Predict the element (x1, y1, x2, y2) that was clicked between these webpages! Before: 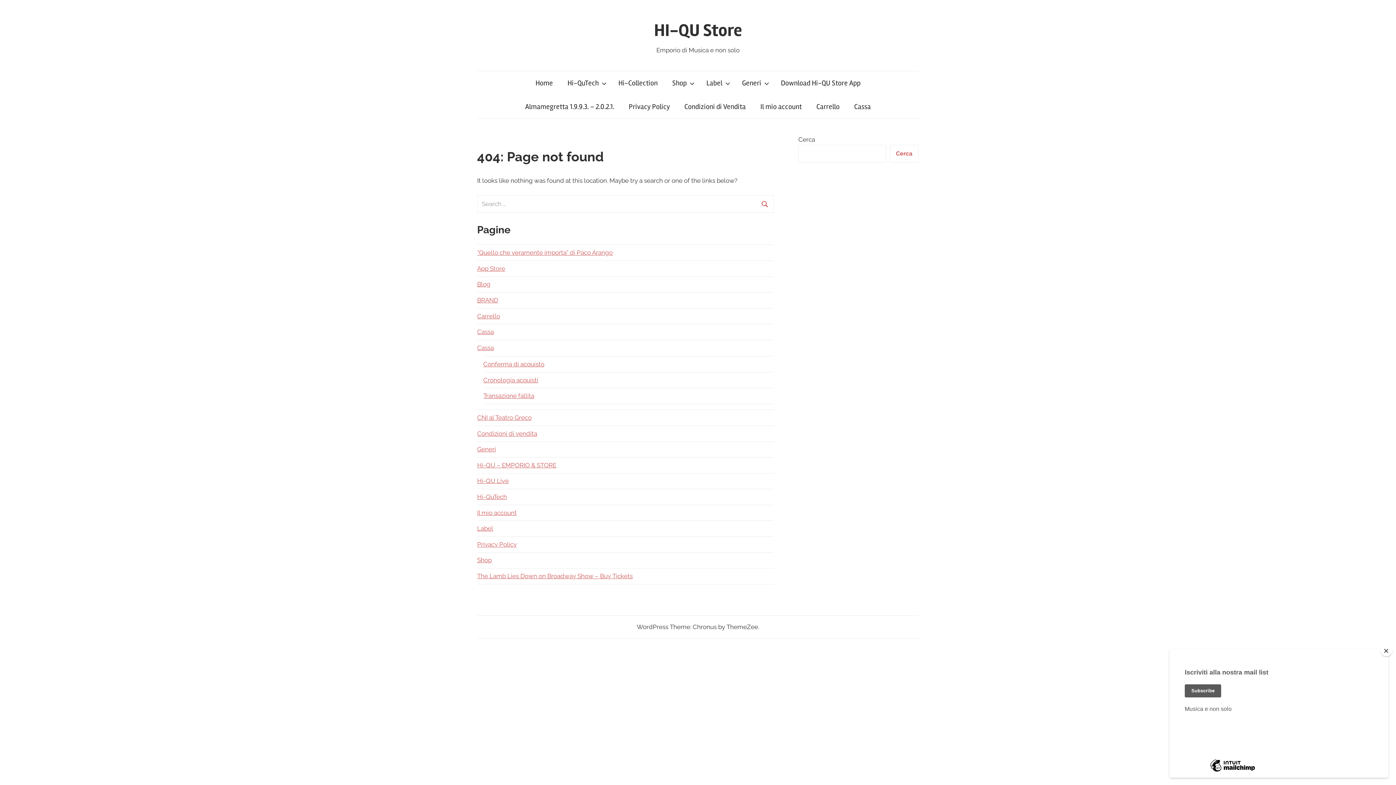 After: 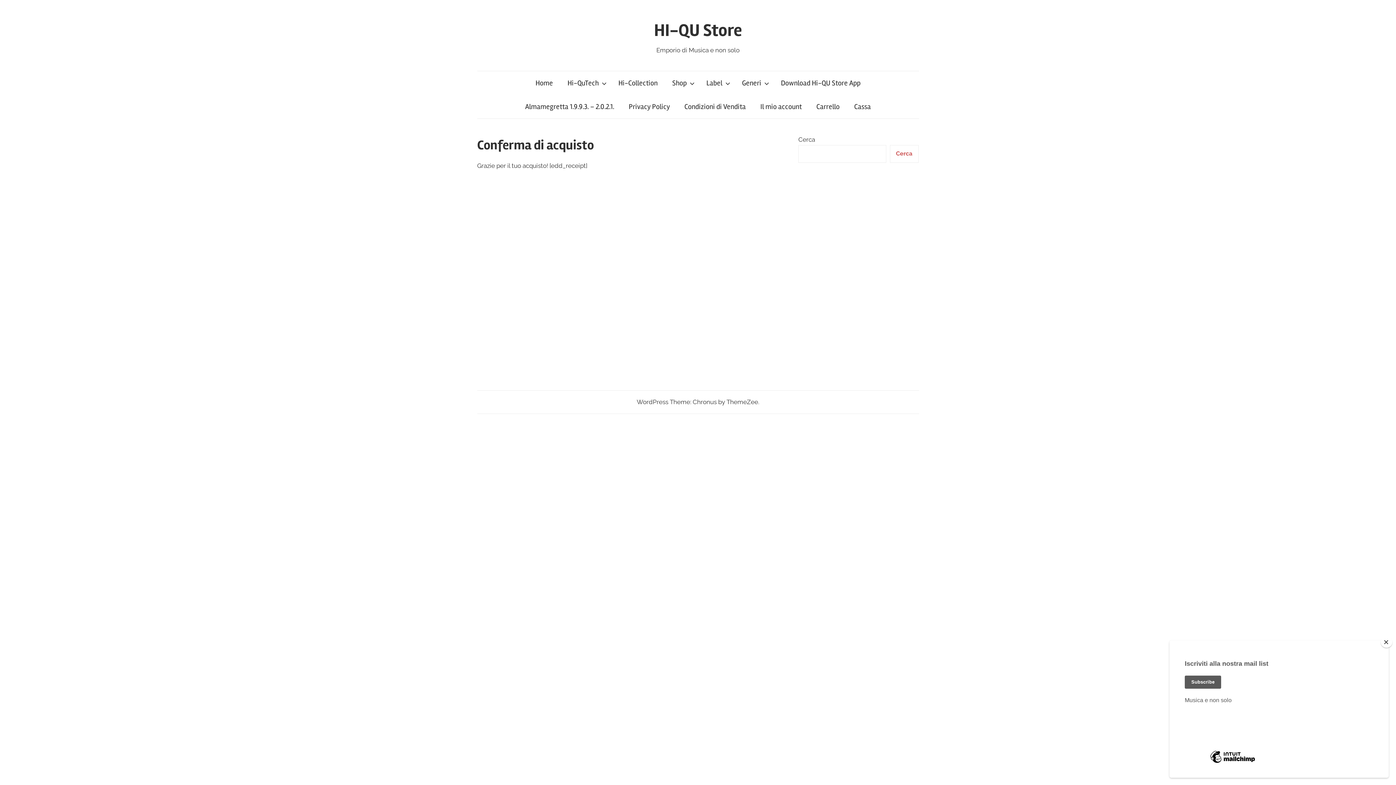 Action: bbox: (483, 360, 544, 368) label: Conferma di acquisto